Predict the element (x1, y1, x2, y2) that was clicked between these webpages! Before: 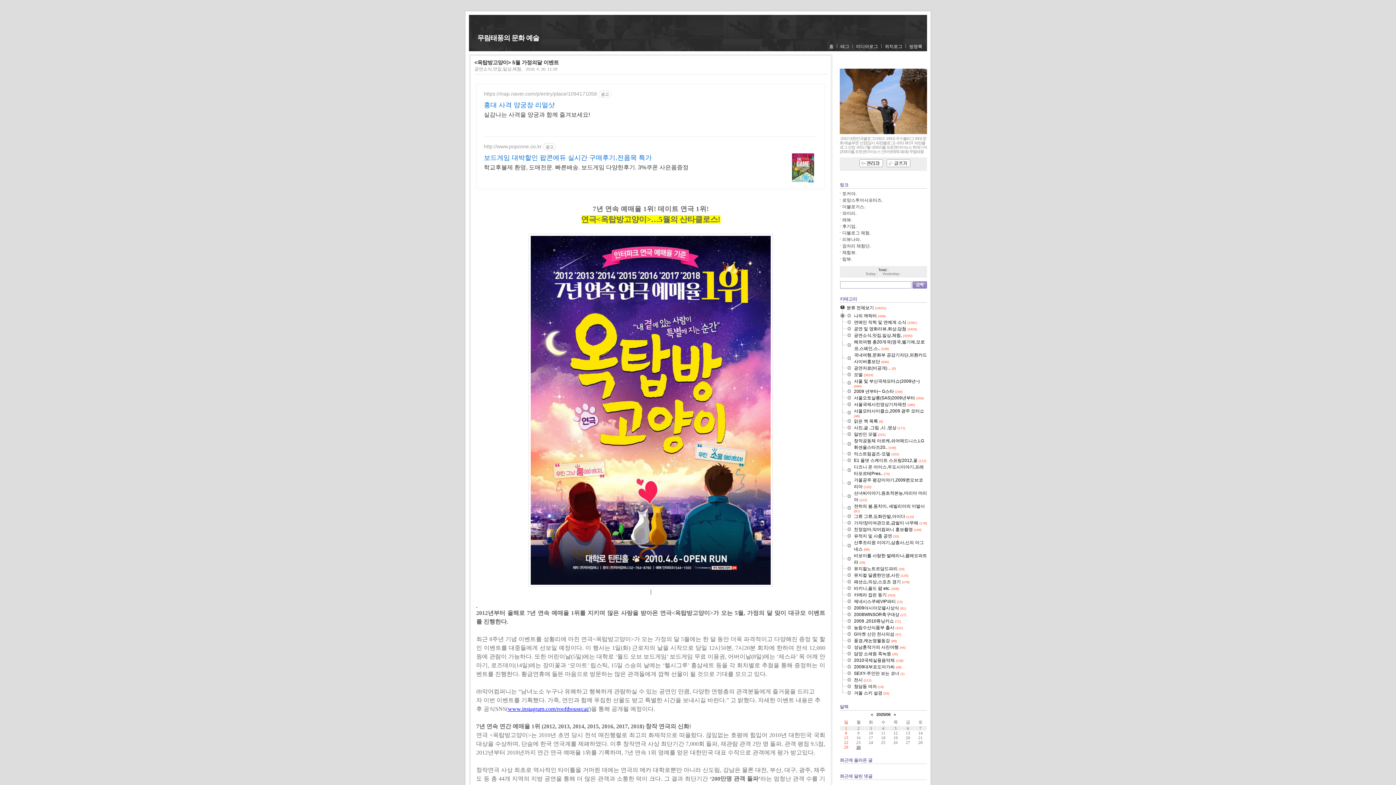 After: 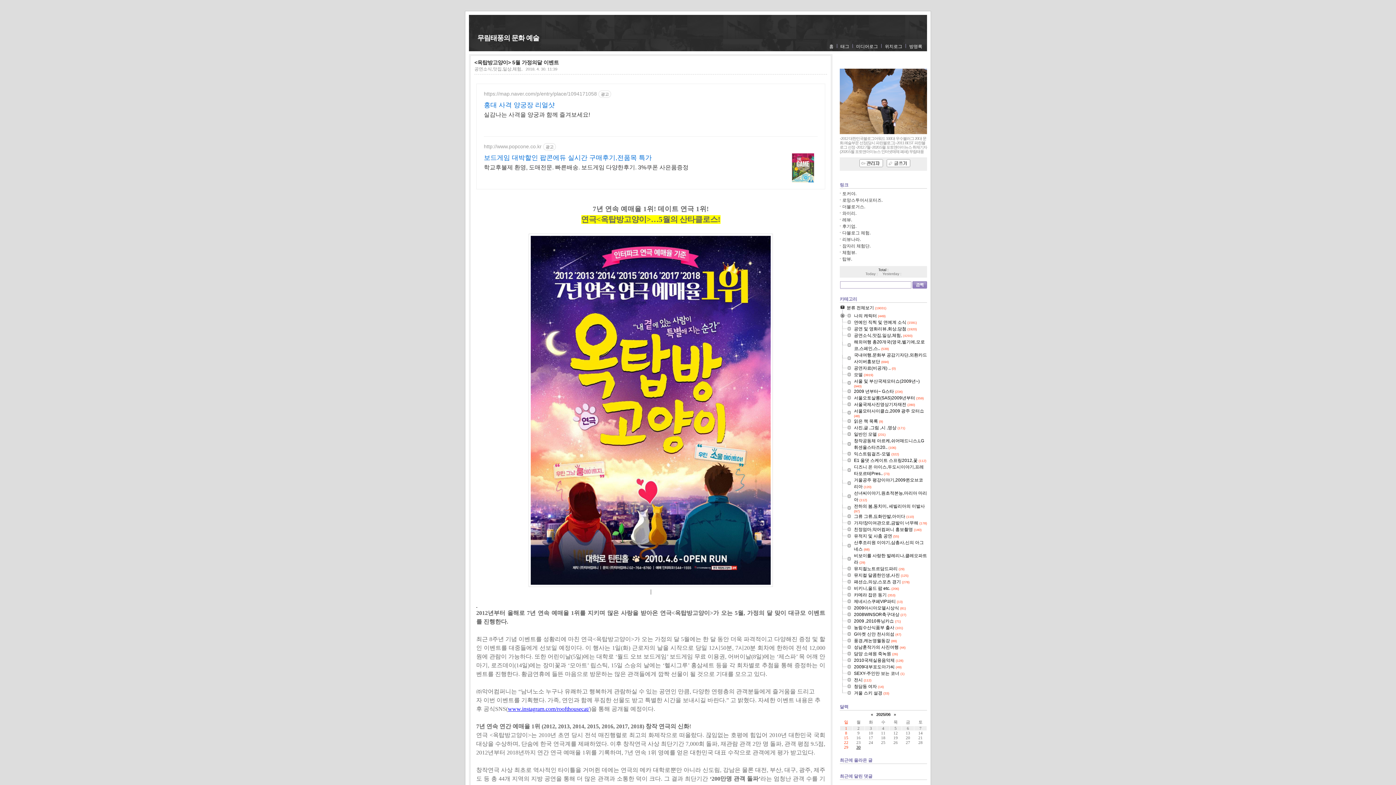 Action: bbox: (840, 637, 854, 637)